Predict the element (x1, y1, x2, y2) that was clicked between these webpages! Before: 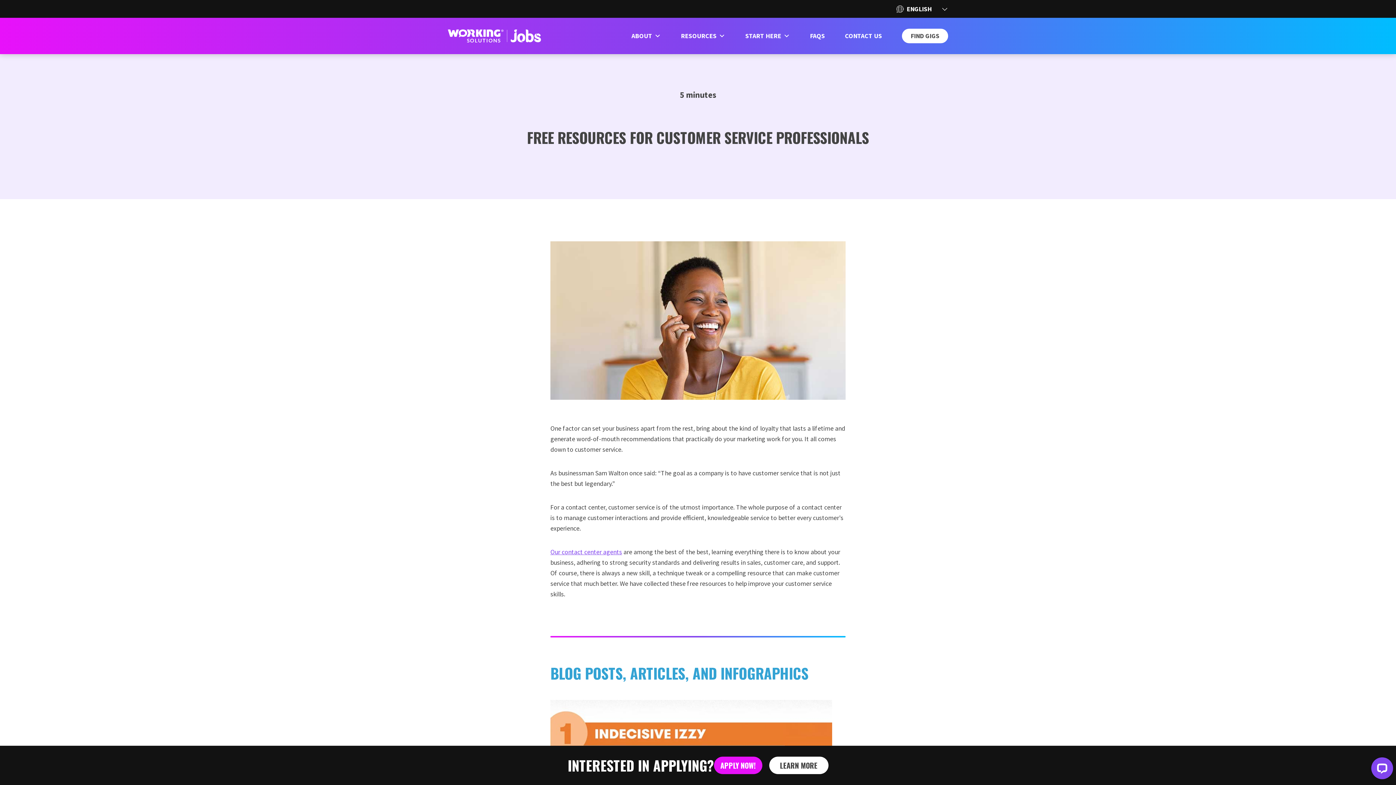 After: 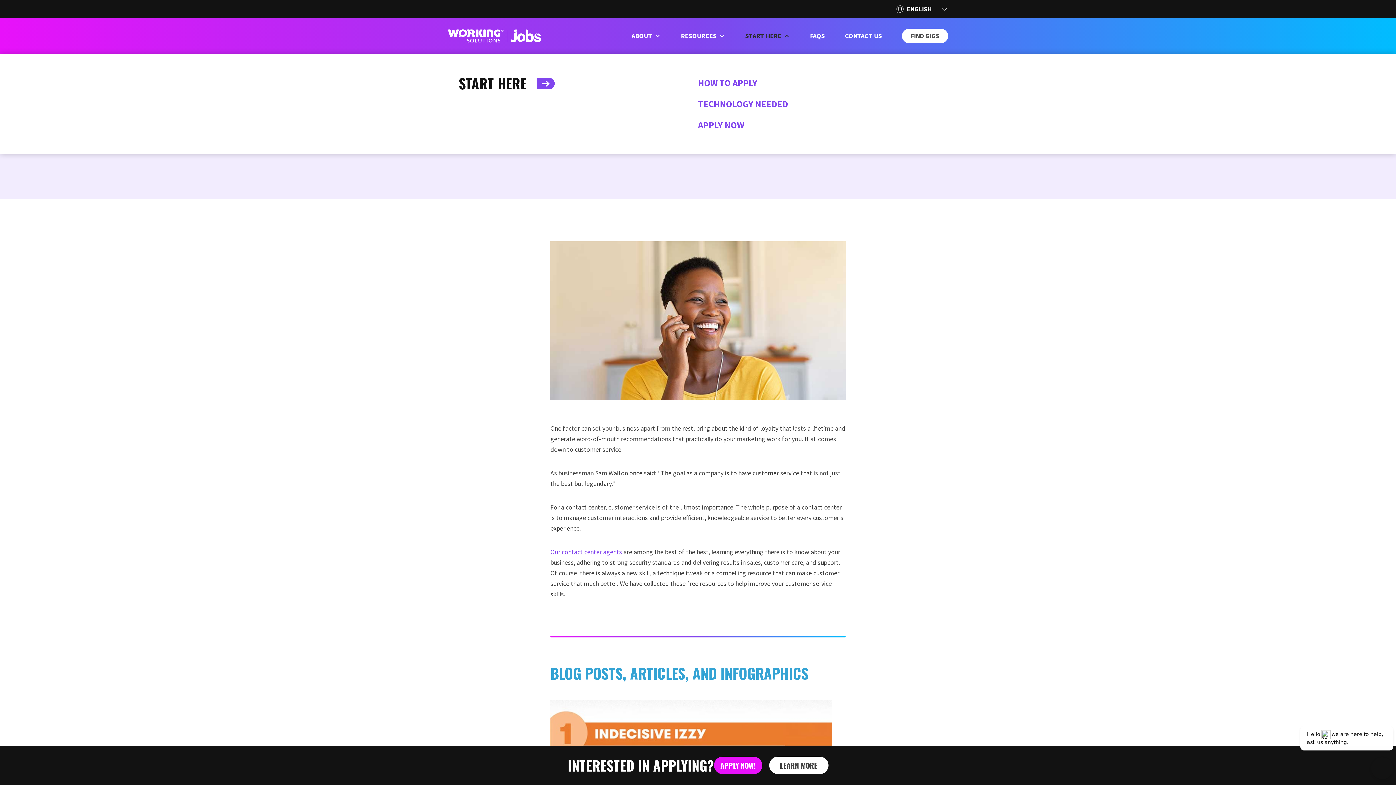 Action: label: START HERE bbox: (745, 28, 790, 43)